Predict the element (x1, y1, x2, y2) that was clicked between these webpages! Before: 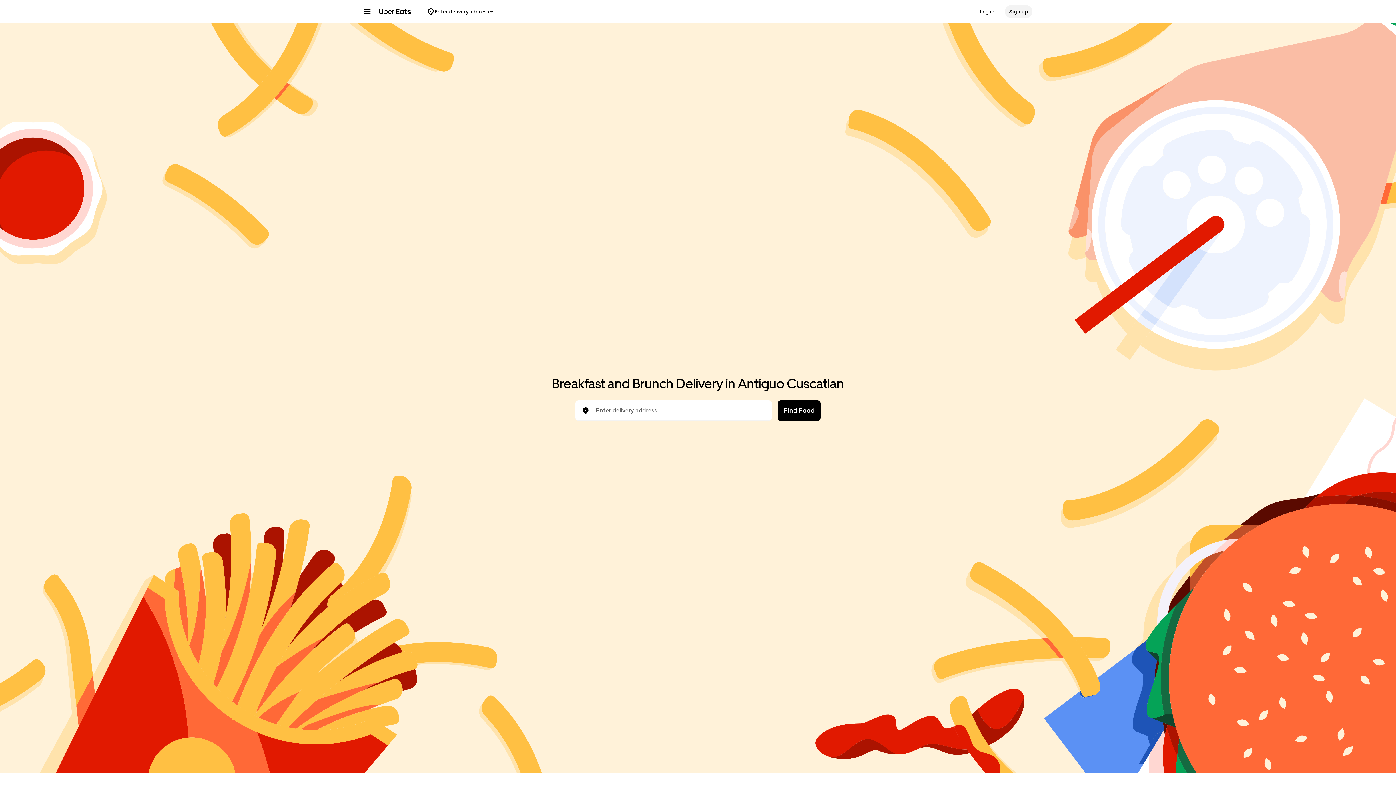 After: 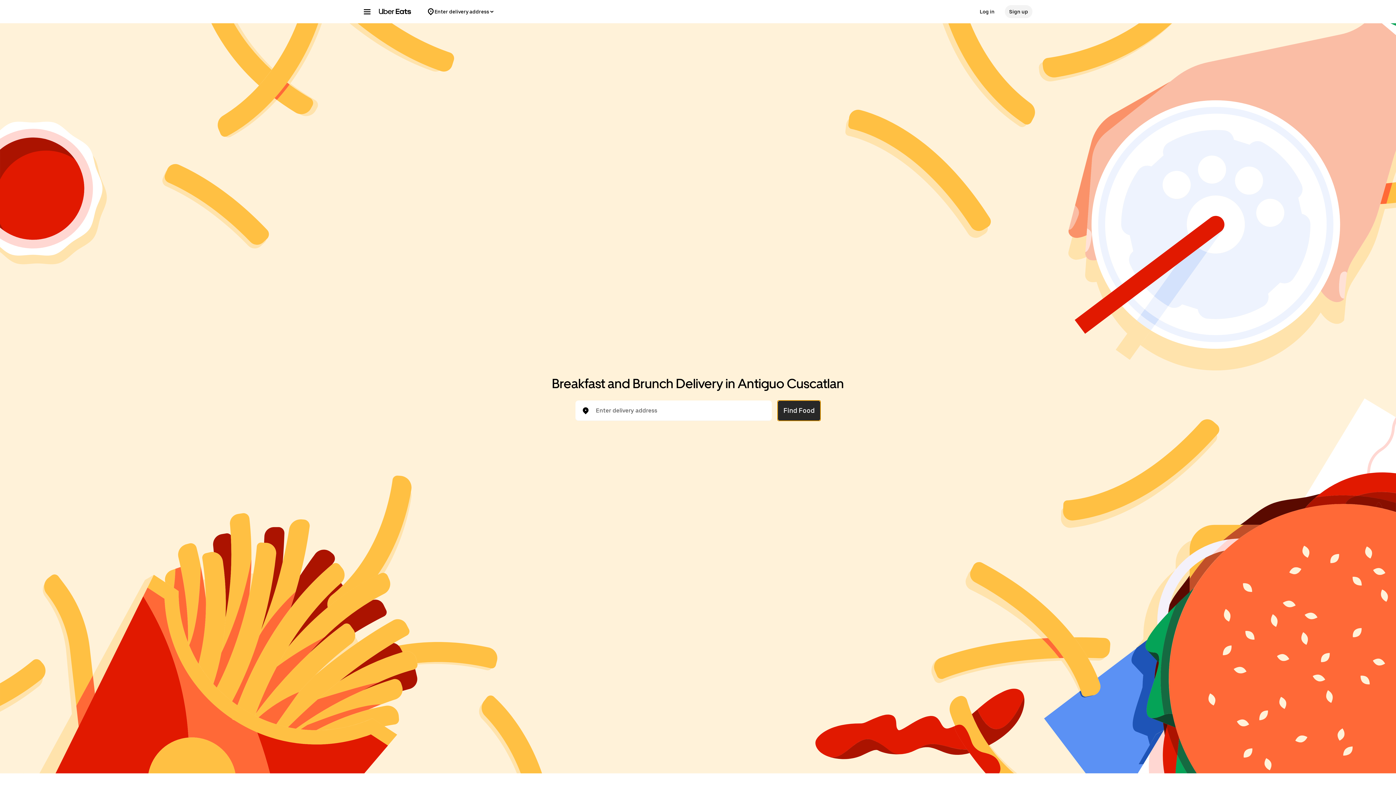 Action: bbox: (777, 400, 820, 421) label: Find Food